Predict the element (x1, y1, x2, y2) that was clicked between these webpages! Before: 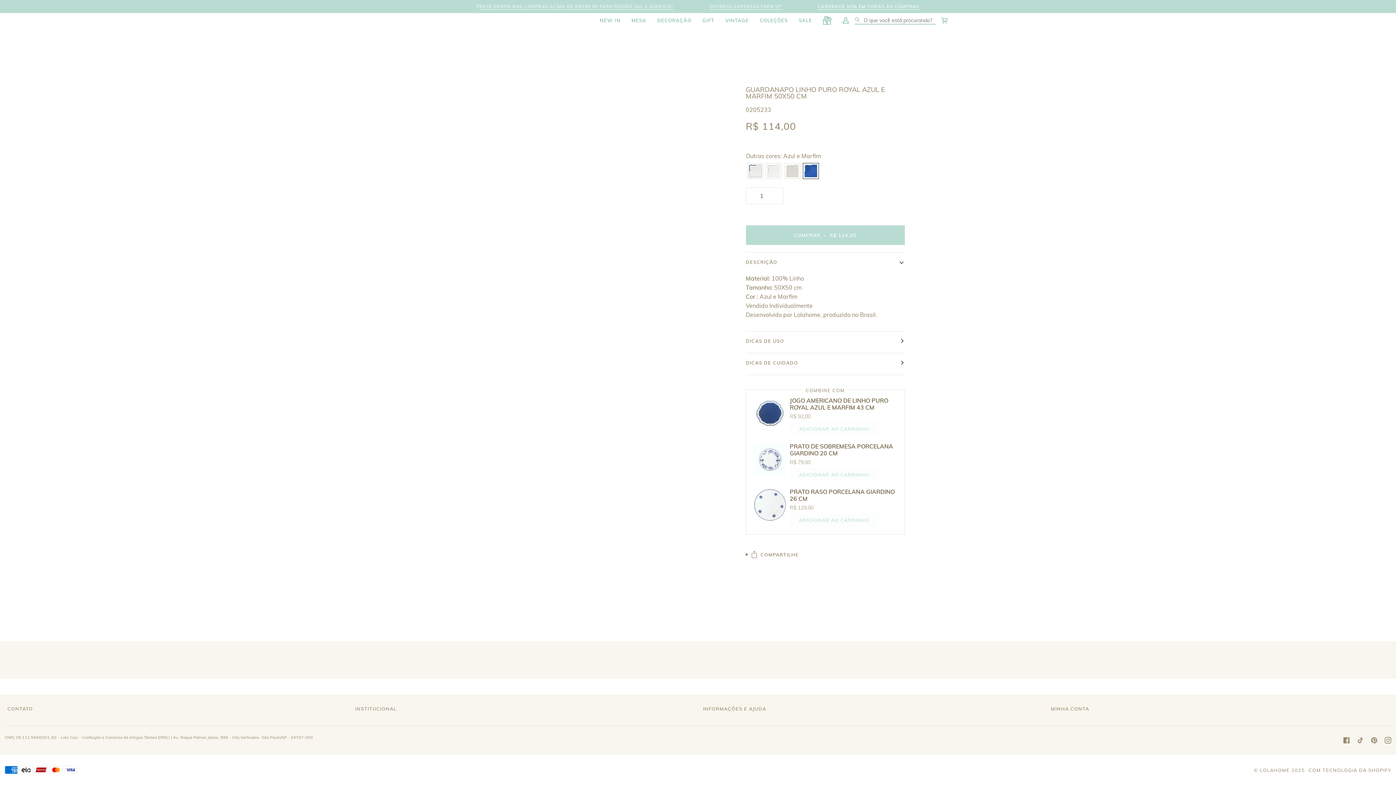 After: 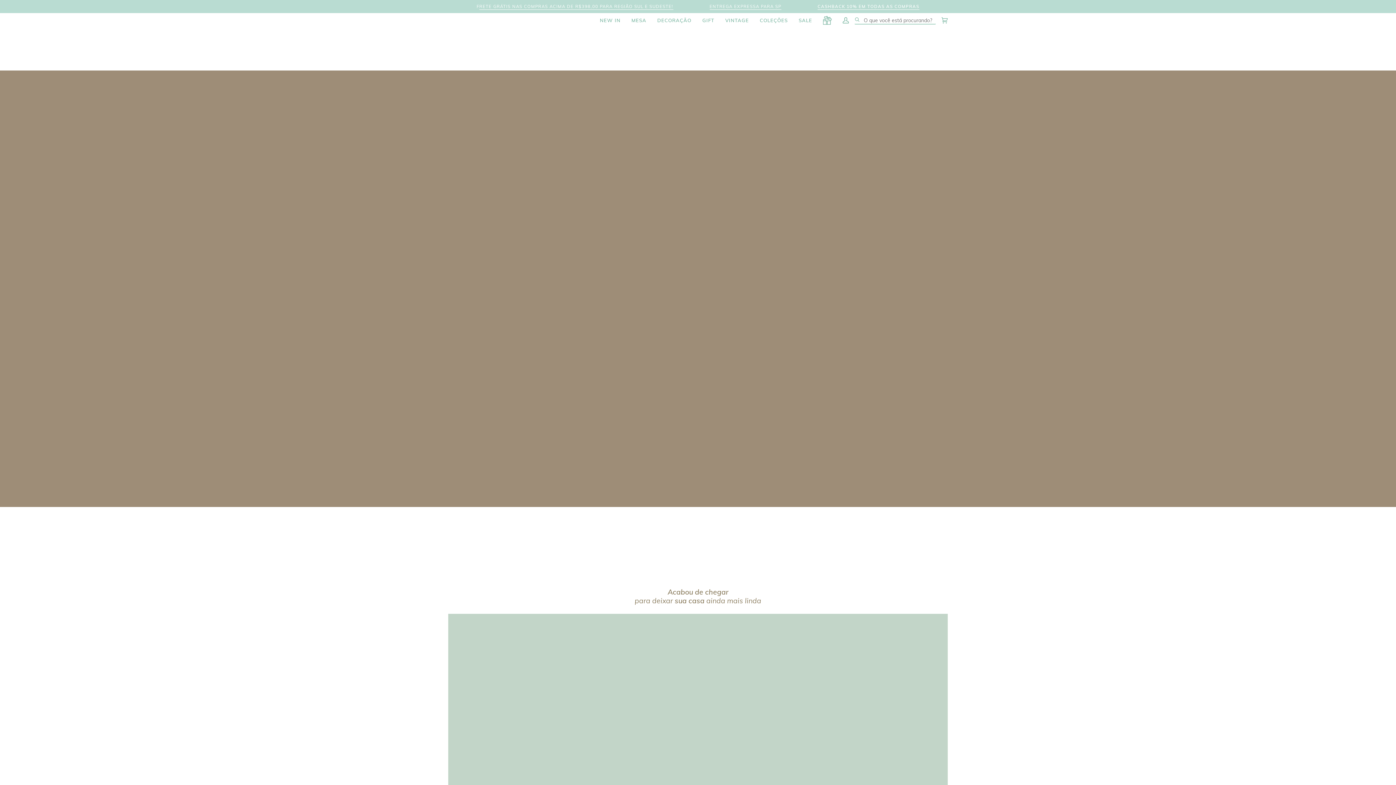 Action: bbox: (1260, 767, 1290, 773) label: LOLAHOME